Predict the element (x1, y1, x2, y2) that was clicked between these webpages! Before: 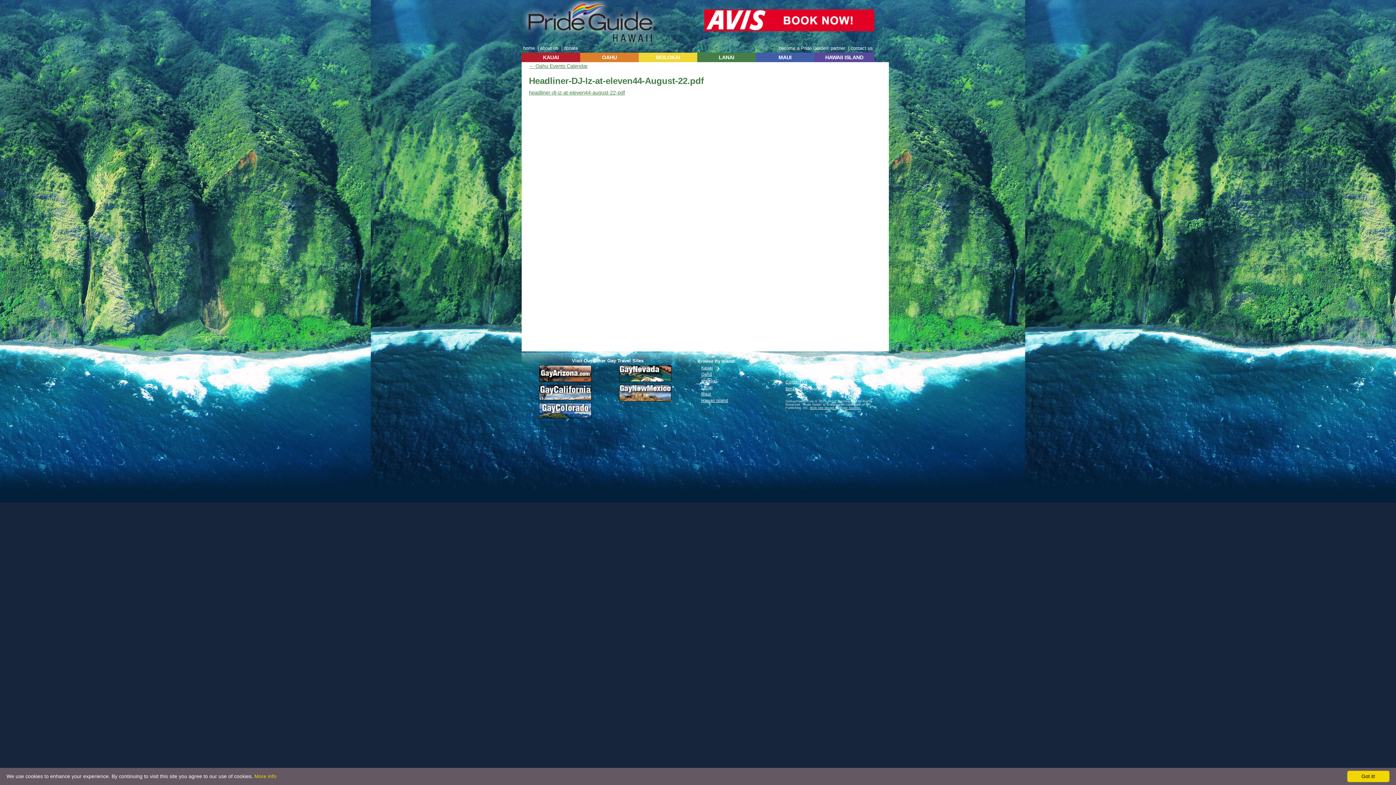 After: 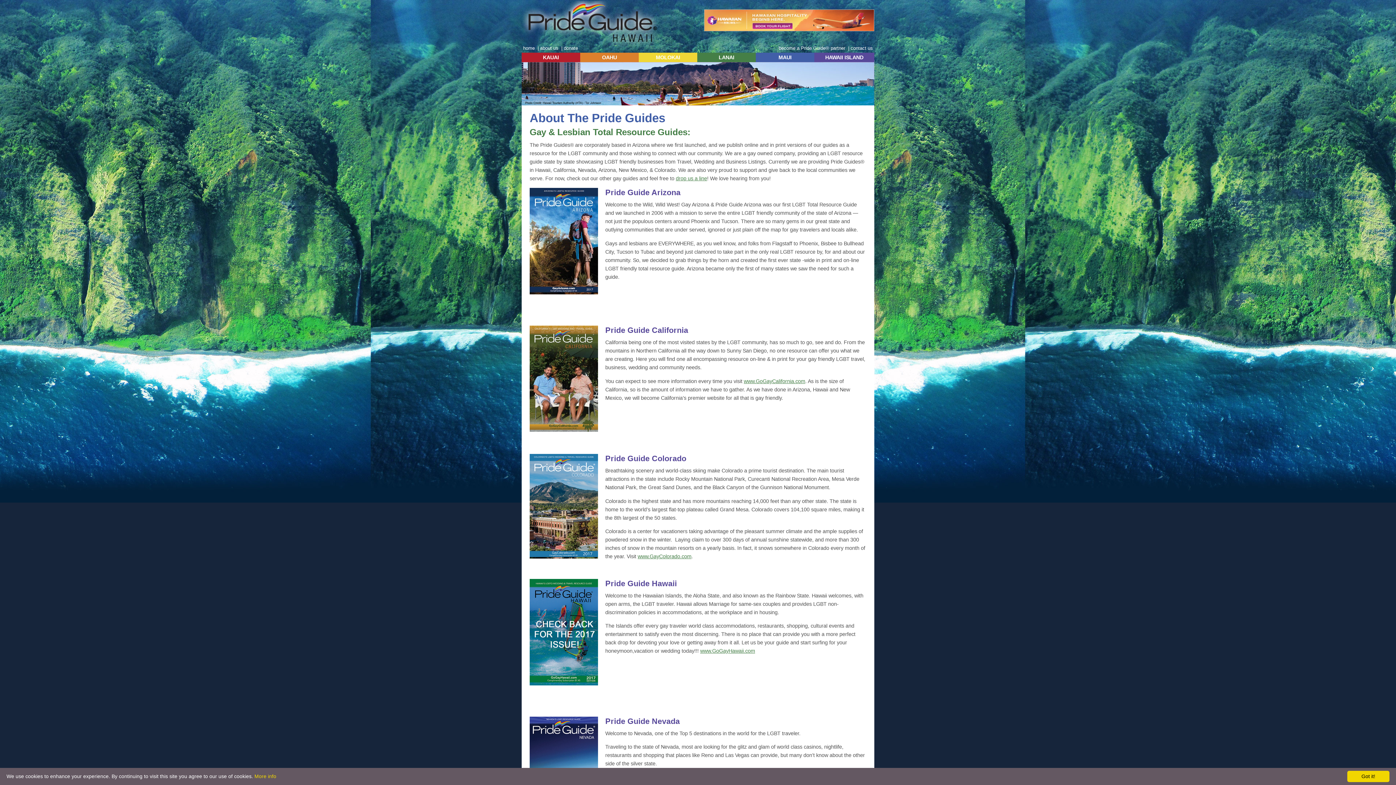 Action: bbox: (538, 45, 560, 50) label: about us